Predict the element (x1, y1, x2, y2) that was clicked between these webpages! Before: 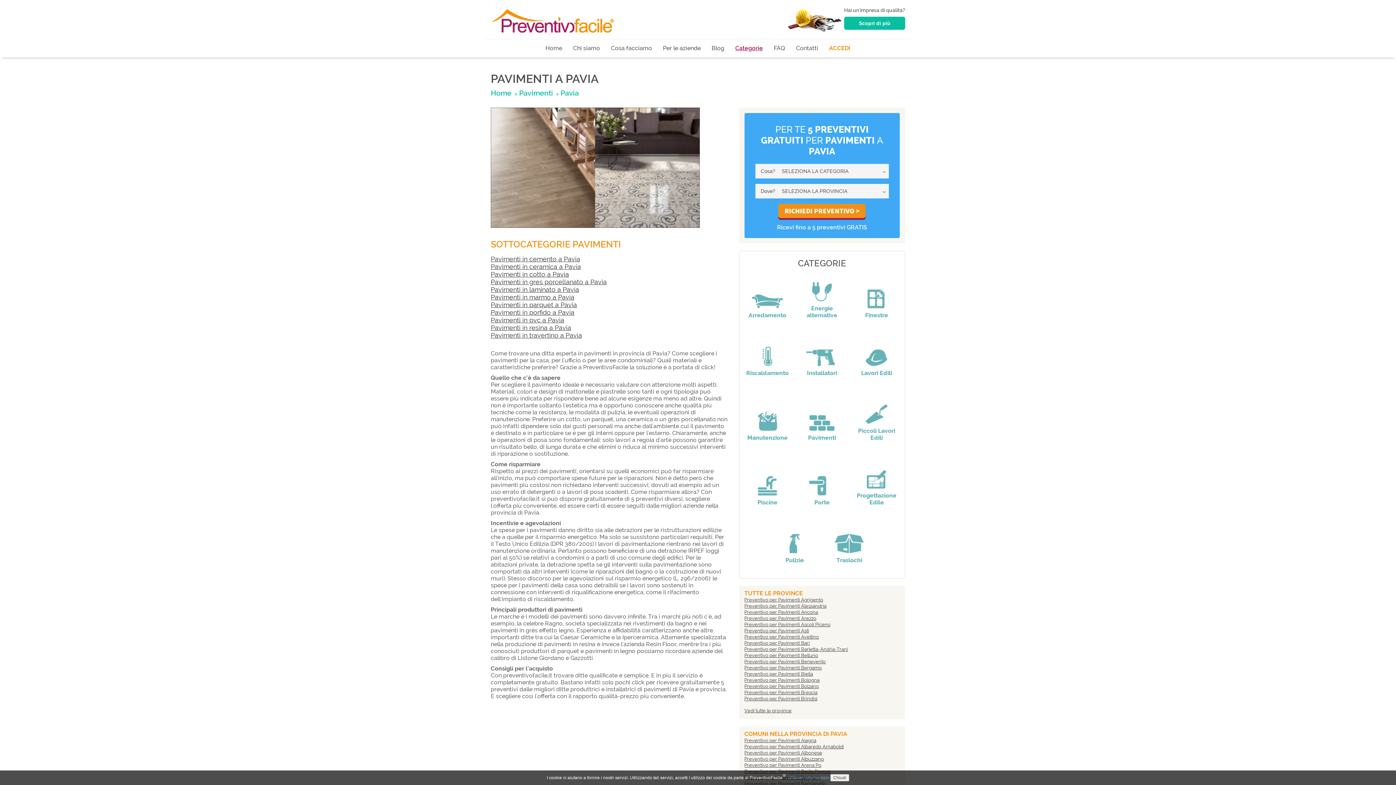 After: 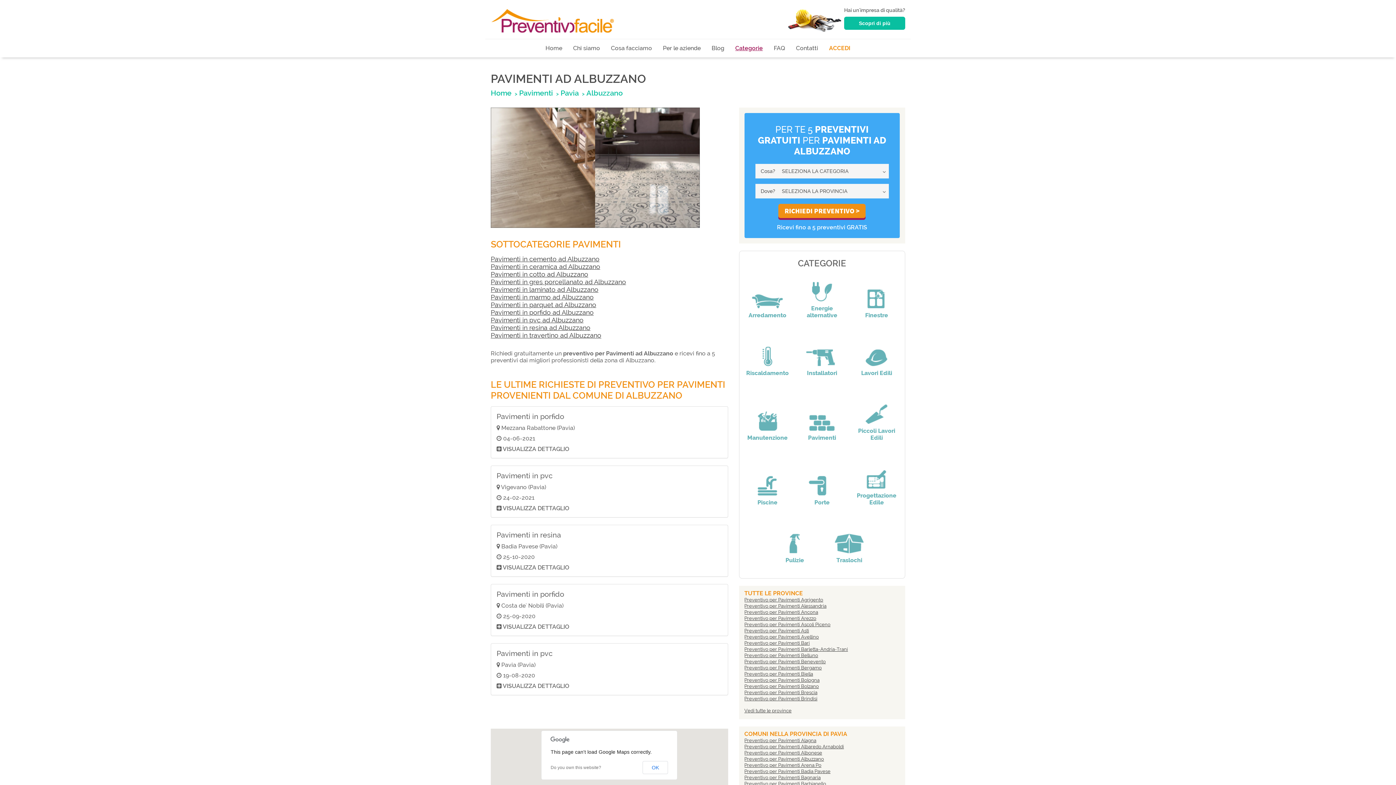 Action: label: Preventivo per Pavimenti Albuzzano bbox: (744, 756, 824, 762)